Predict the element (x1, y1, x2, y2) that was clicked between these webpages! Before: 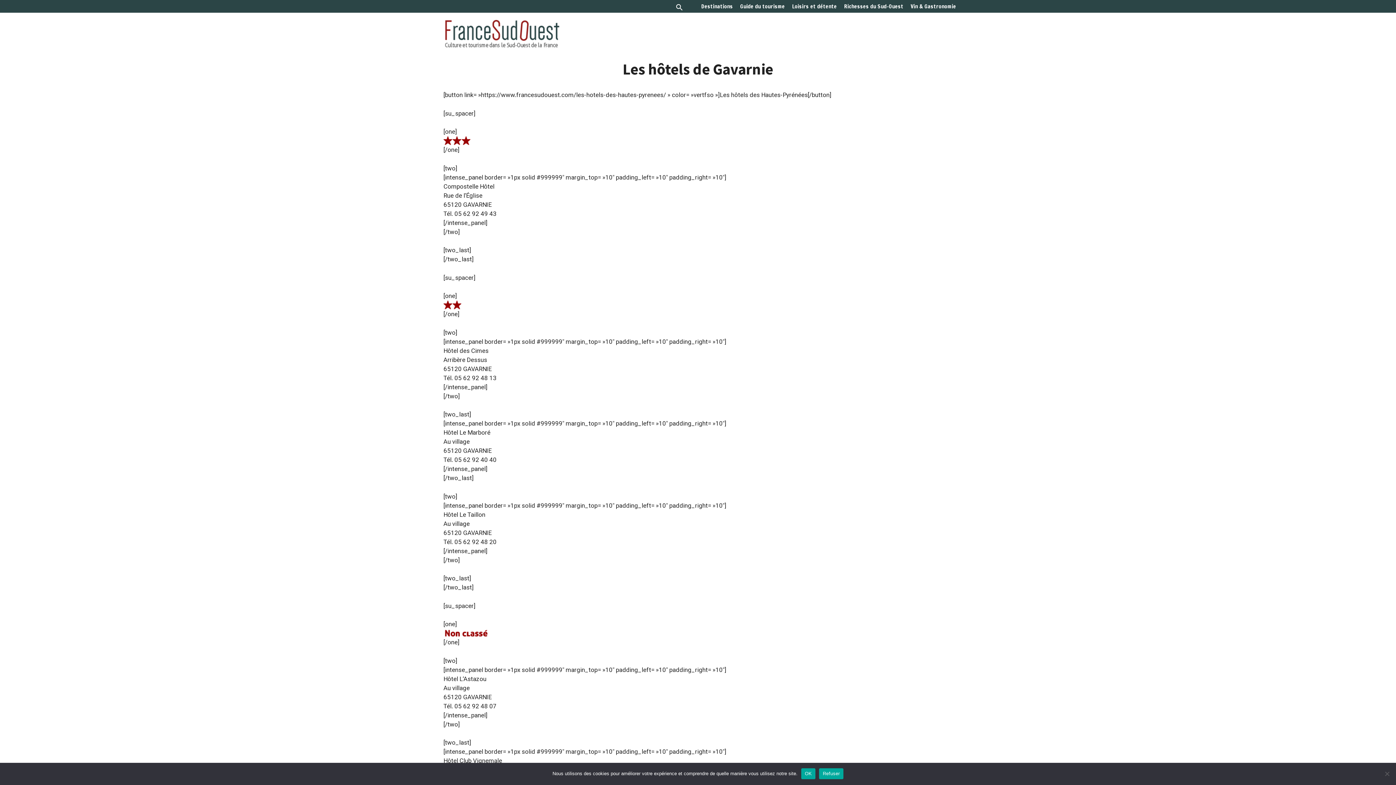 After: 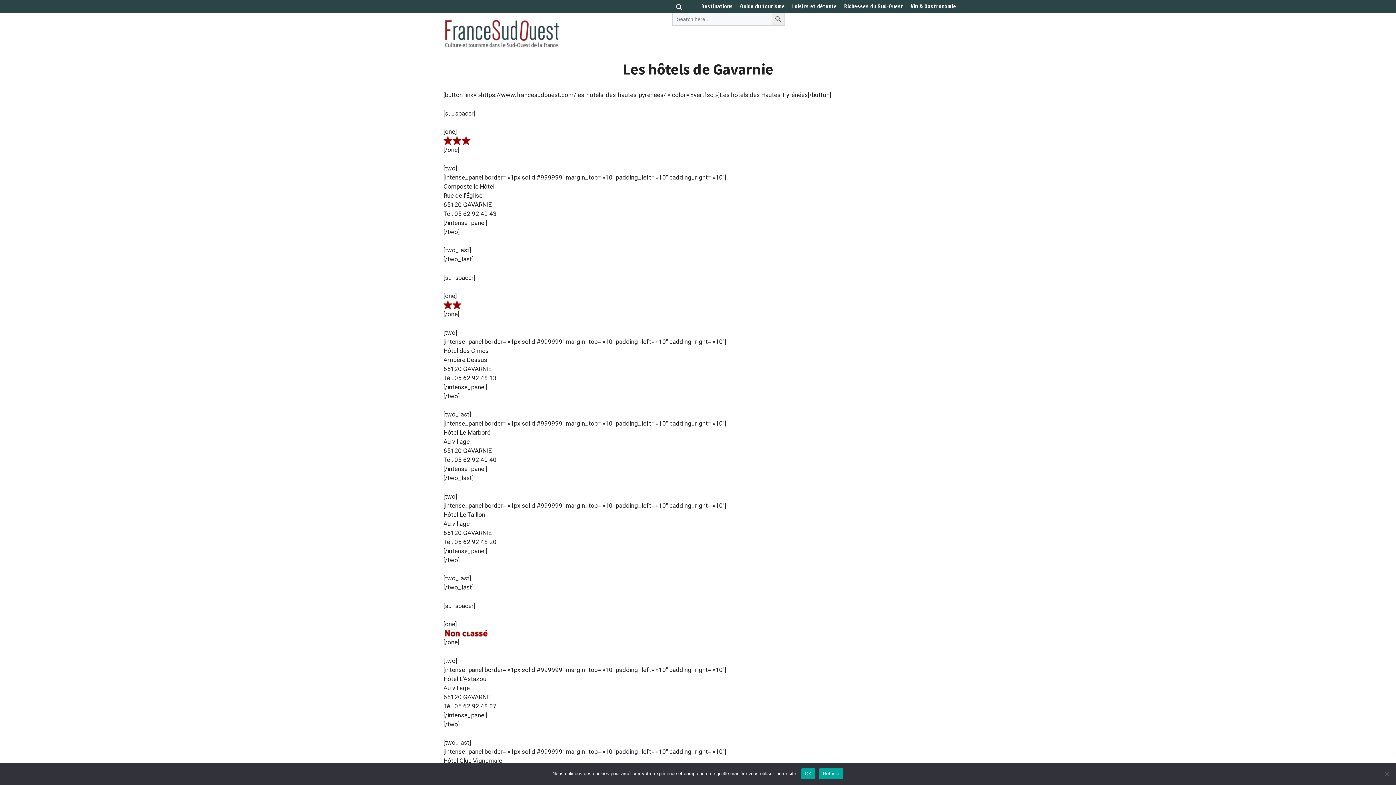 Action: label: Search Icon Link bbox: (672, 3, 686, 12)